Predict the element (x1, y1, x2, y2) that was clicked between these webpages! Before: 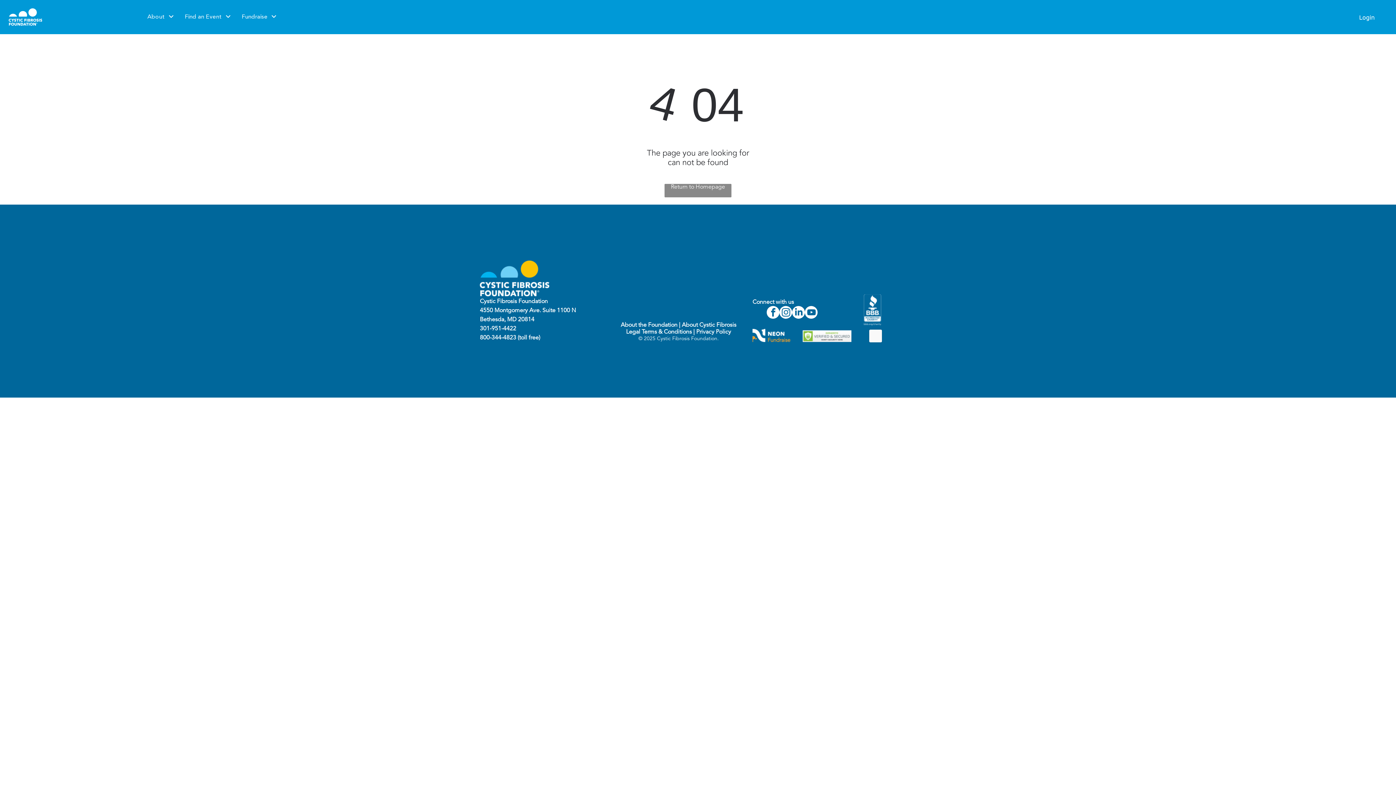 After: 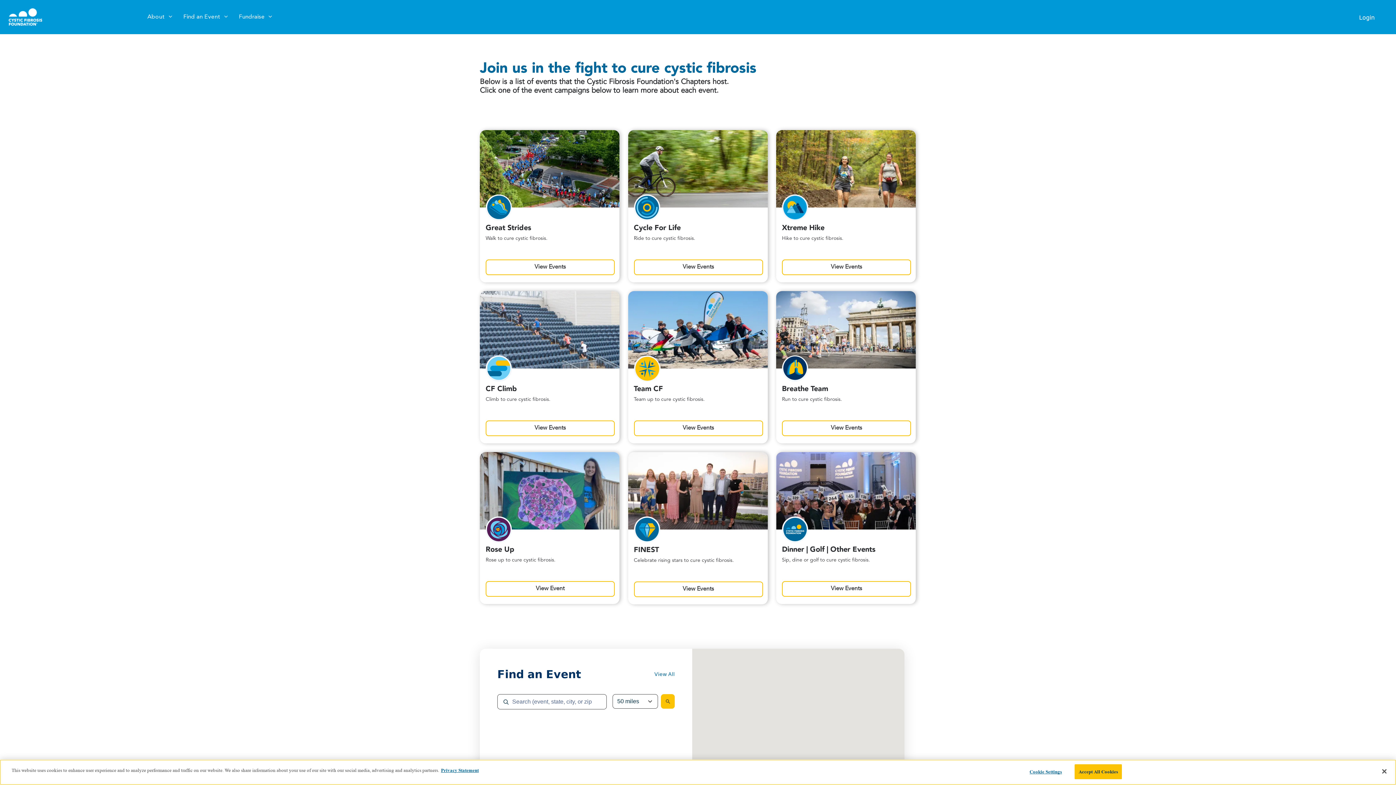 Action: bbox: (8, 9, 42, 15)